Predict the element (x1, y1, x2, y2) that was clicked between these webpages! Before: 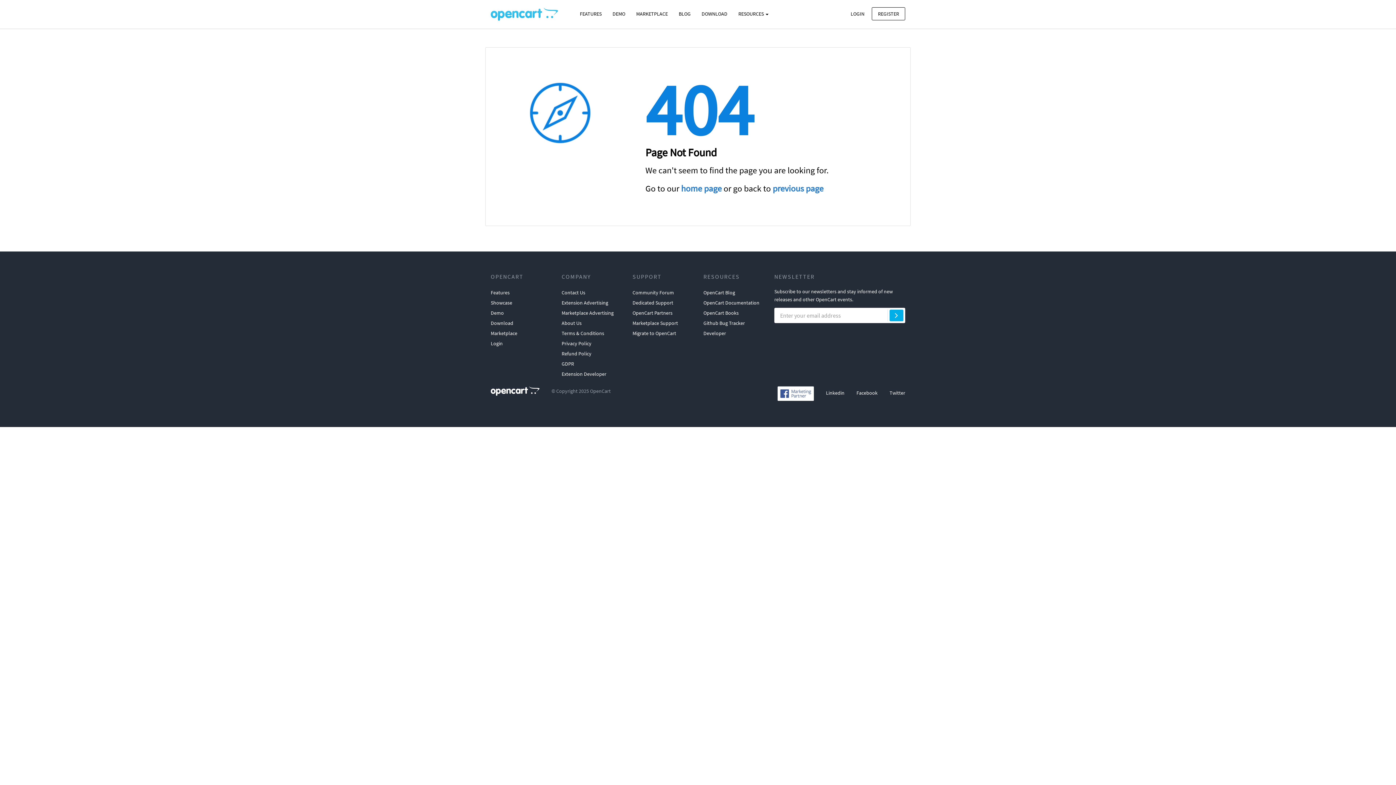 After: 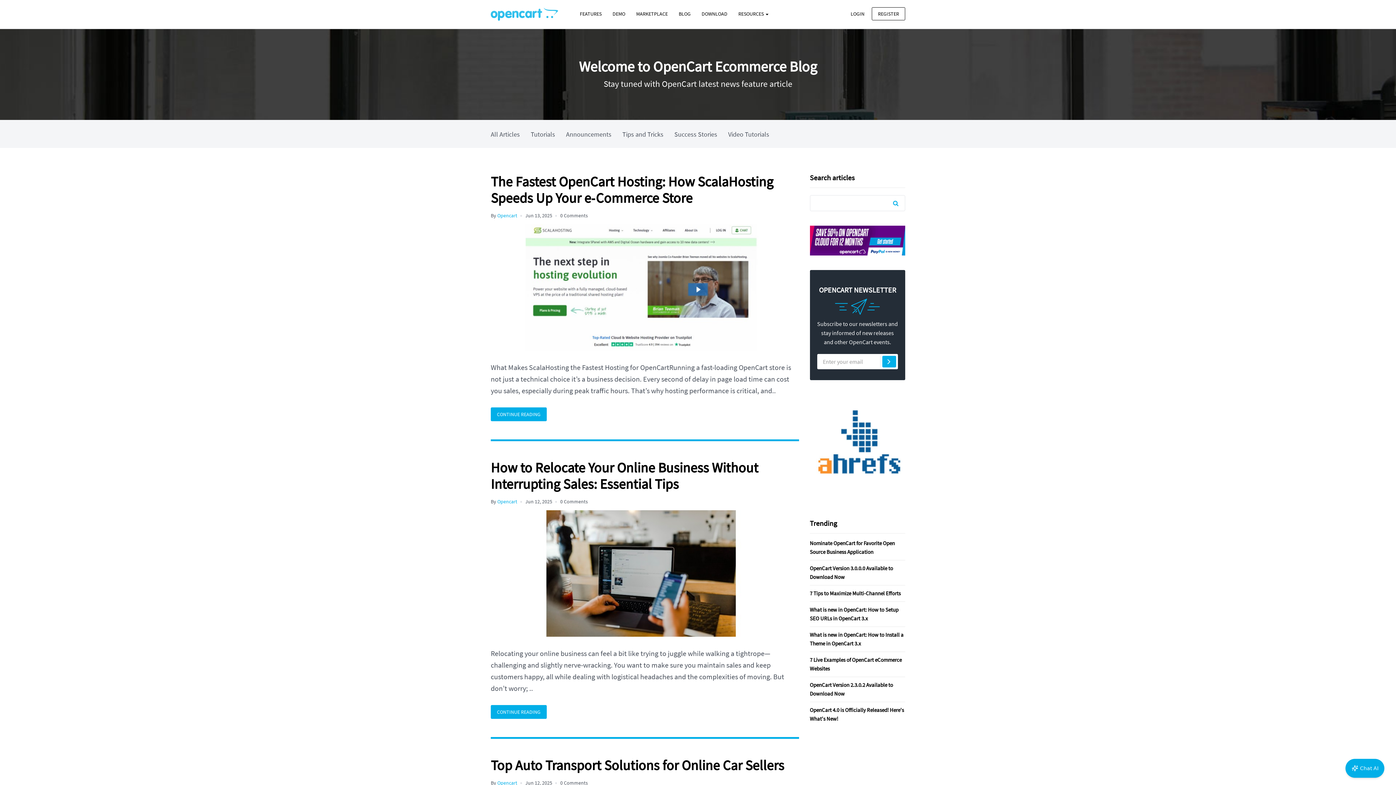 Action: bbox: (673, 7, 696, 20) label: BLOG